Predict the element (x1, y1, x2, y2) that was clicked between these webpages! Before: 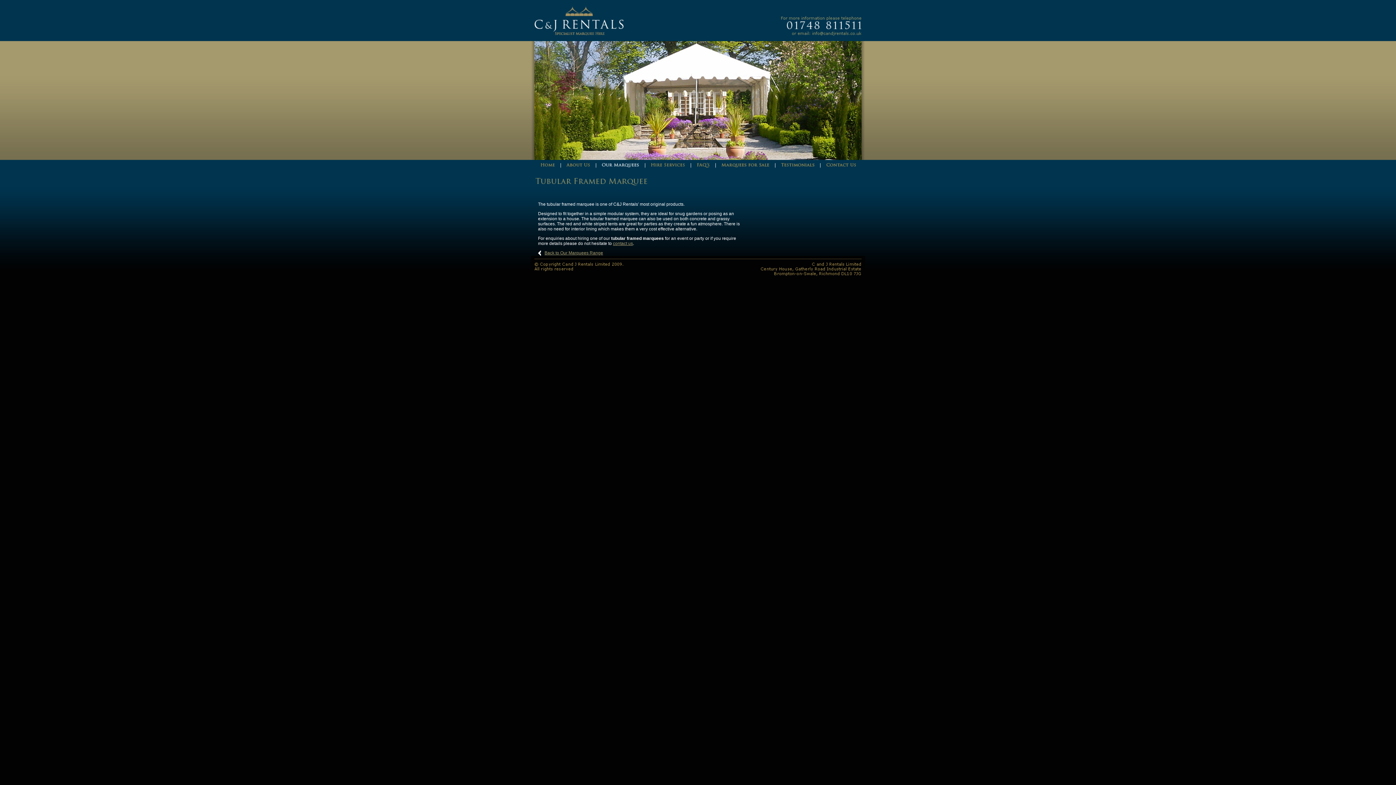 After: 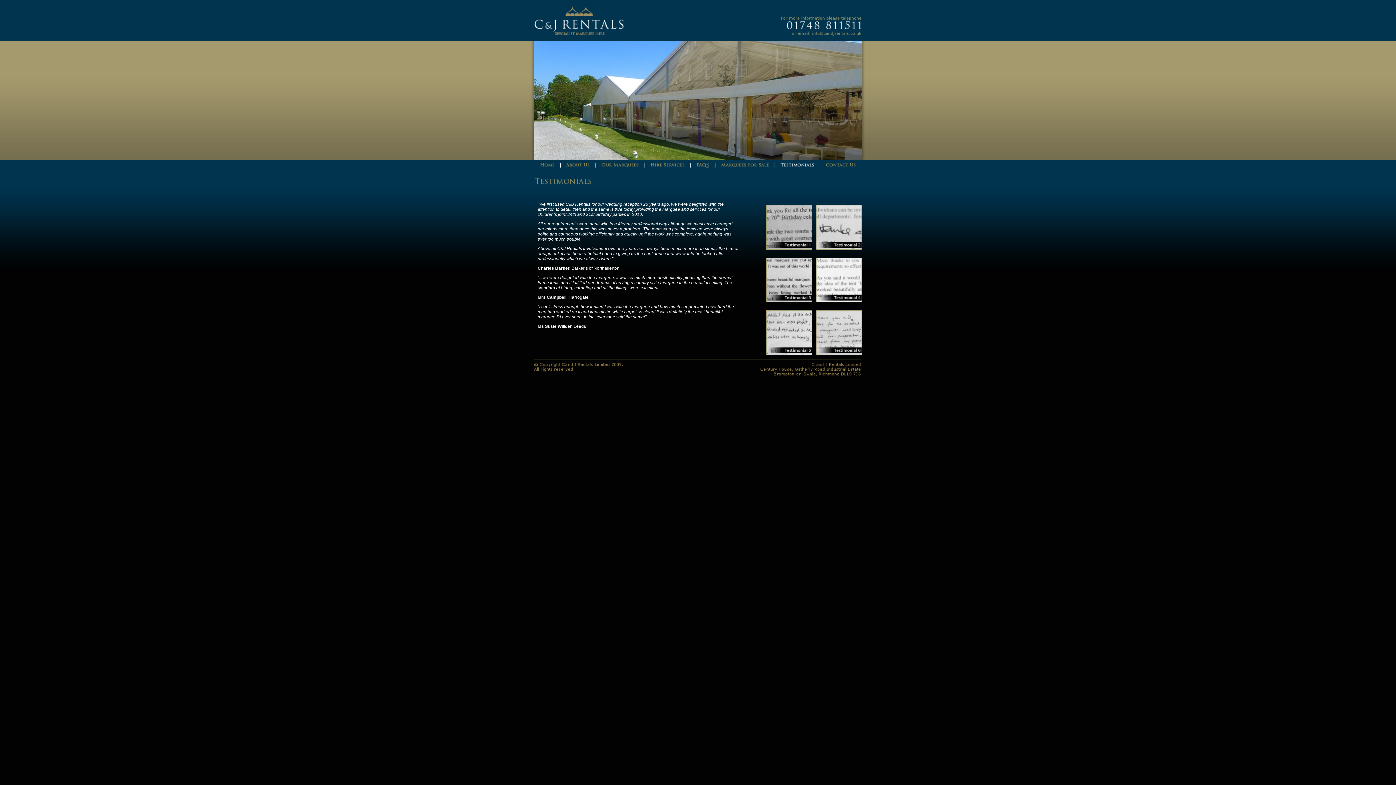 Action: bbox: (775, 166, 820, 171)